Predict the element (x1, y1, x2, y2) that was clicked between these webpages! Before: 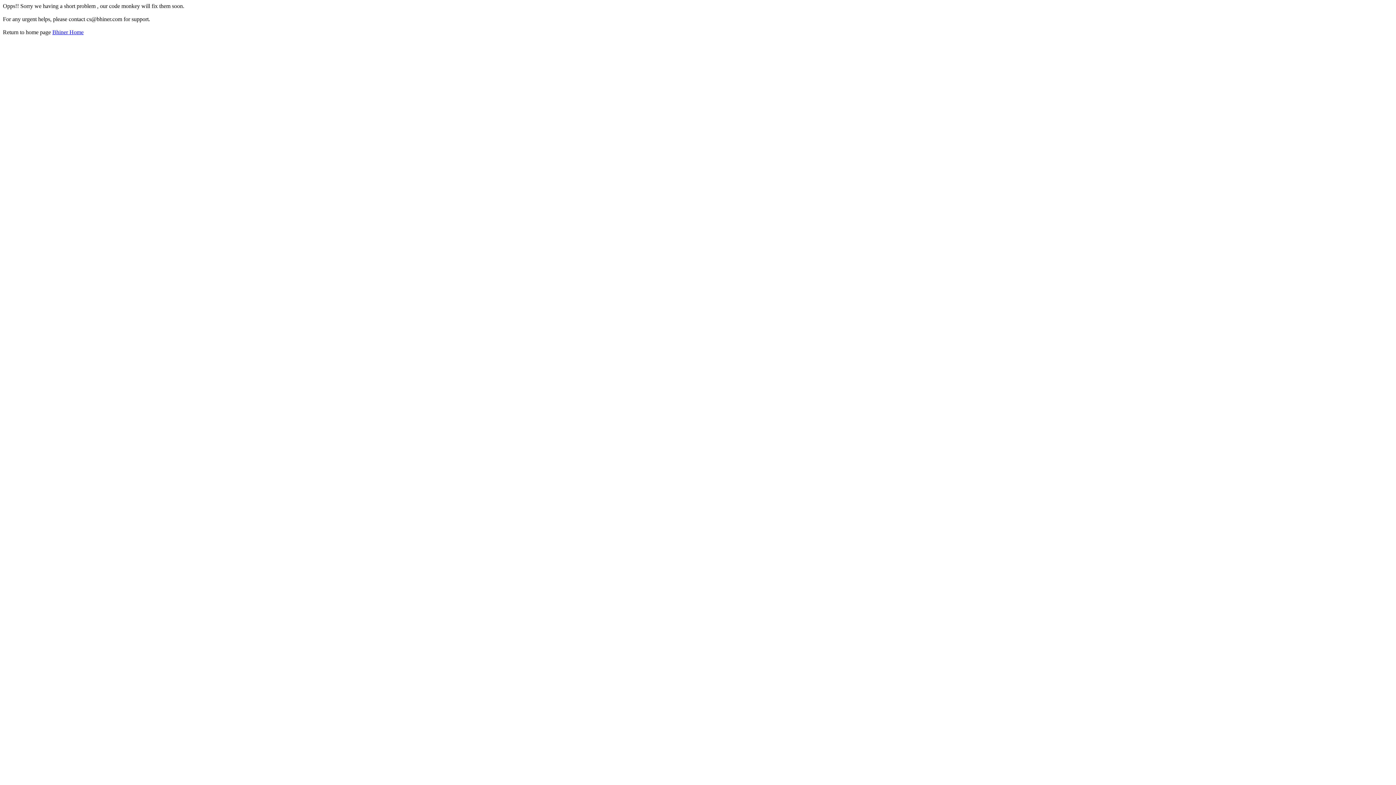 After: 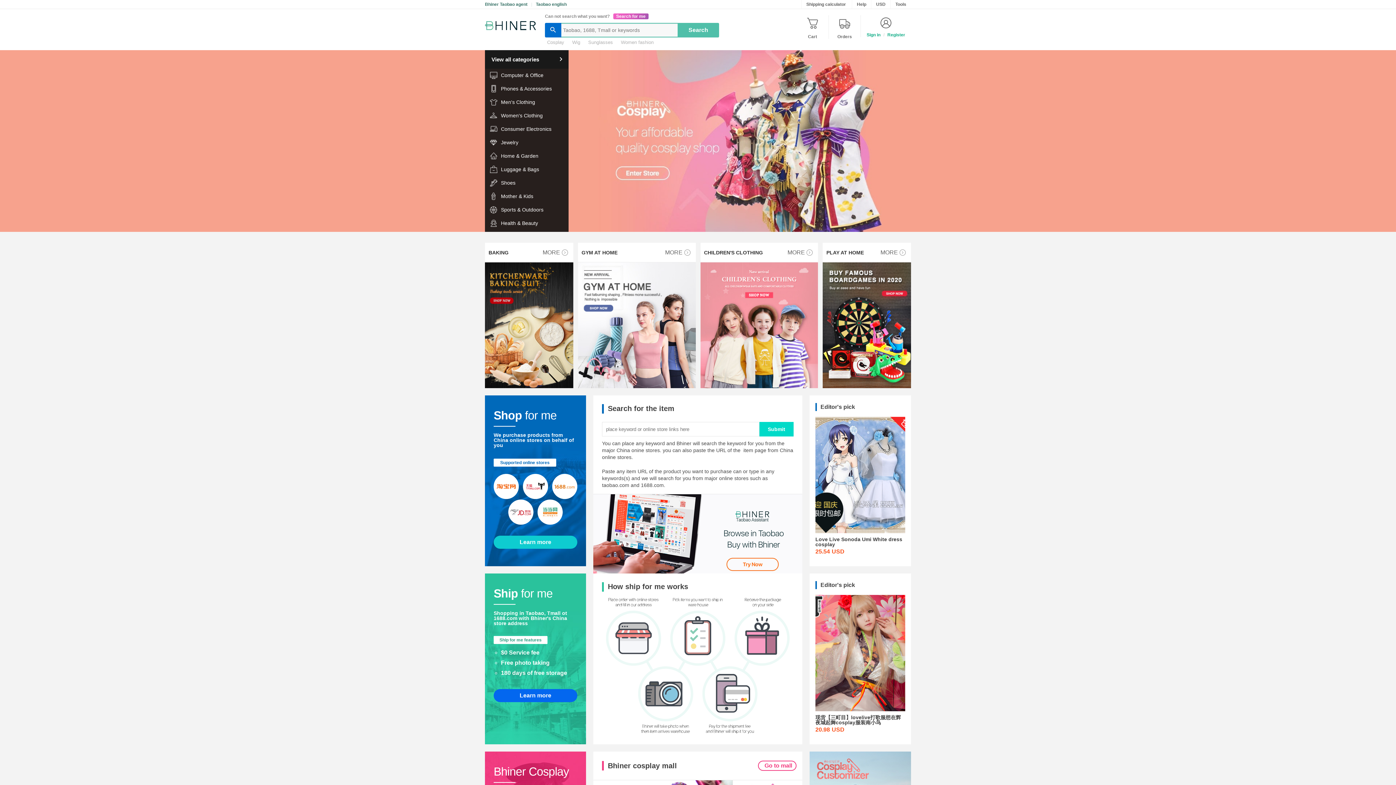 Action: label: Bhiner Home bbox: (52, 29, 83, 35)